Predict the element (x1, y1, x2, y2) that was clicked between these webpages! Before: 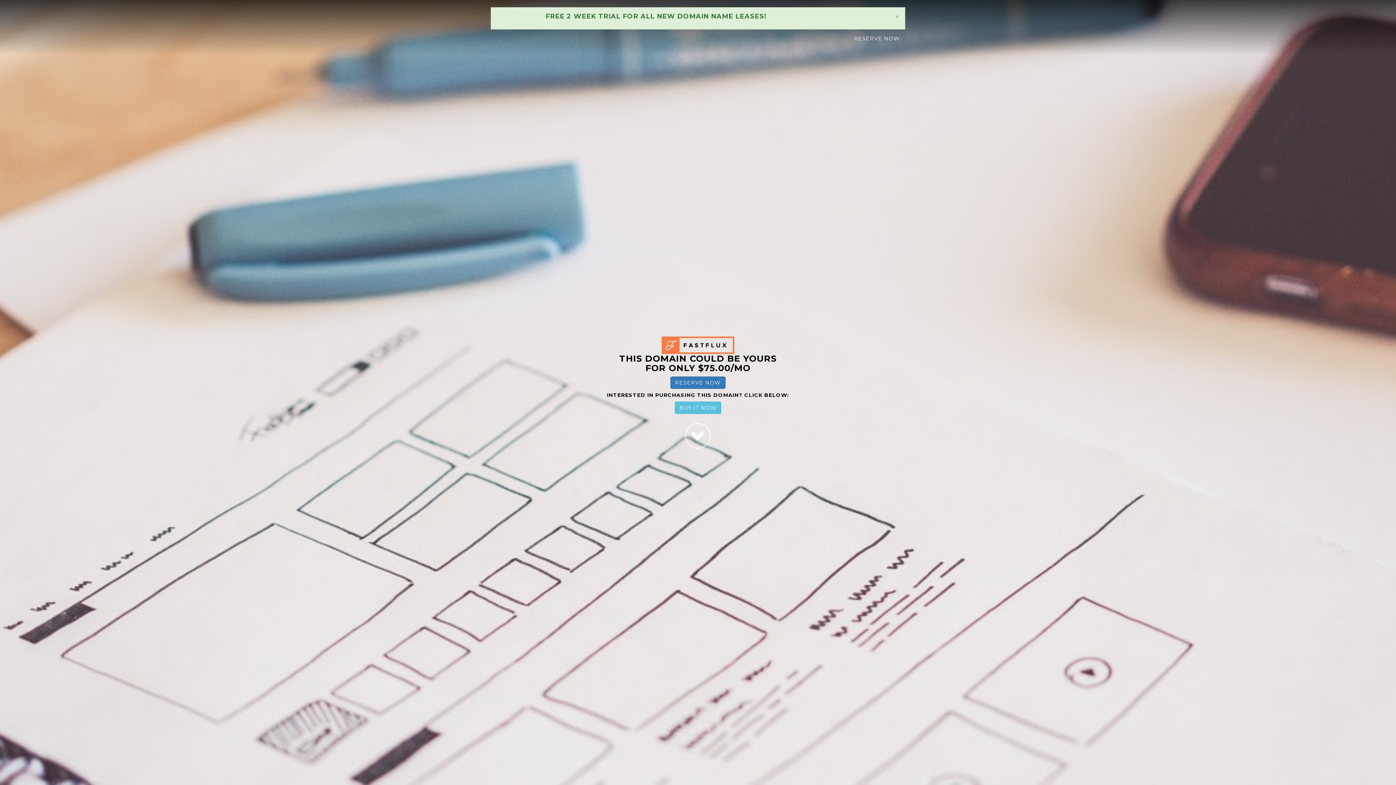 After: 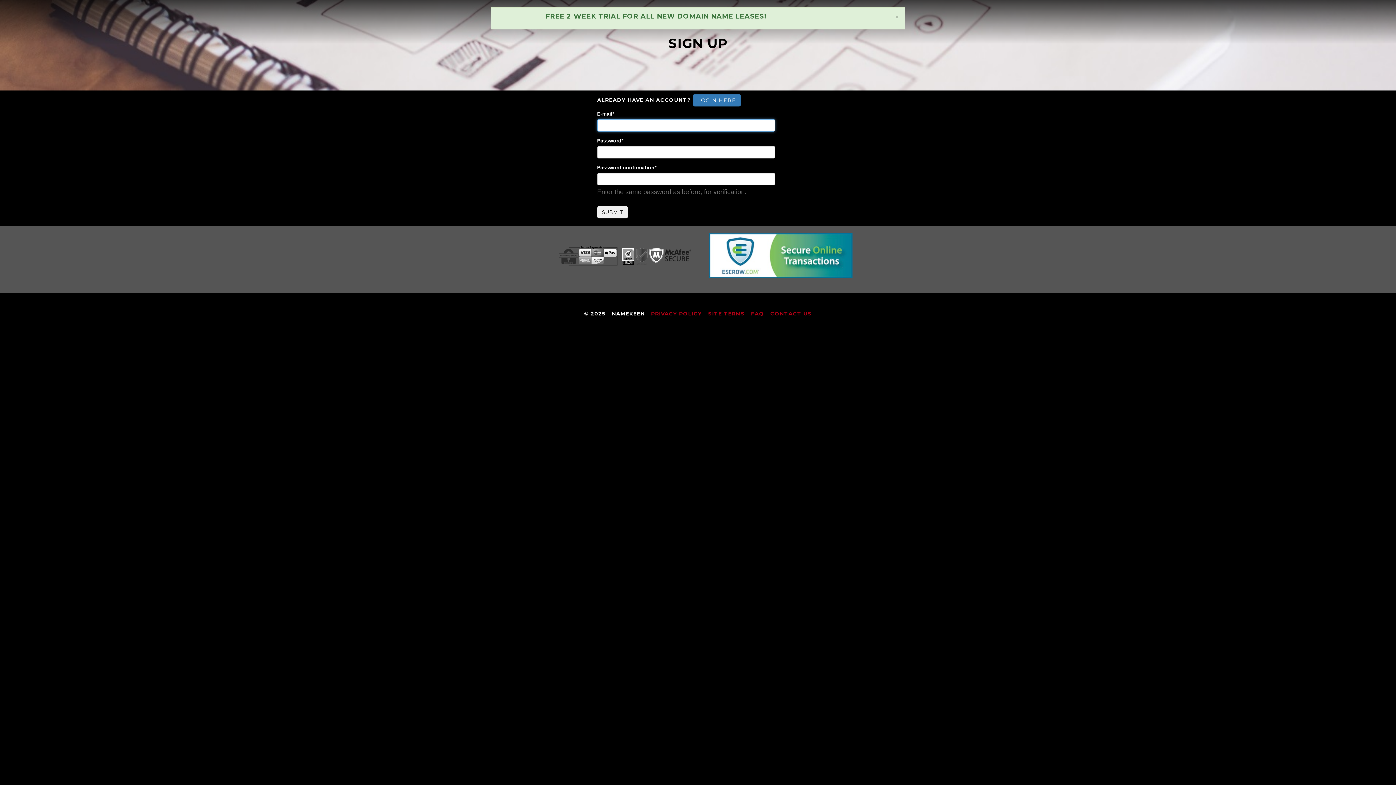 Action: bbox: (670, 376, 725, 389) label: RESERVE NOW